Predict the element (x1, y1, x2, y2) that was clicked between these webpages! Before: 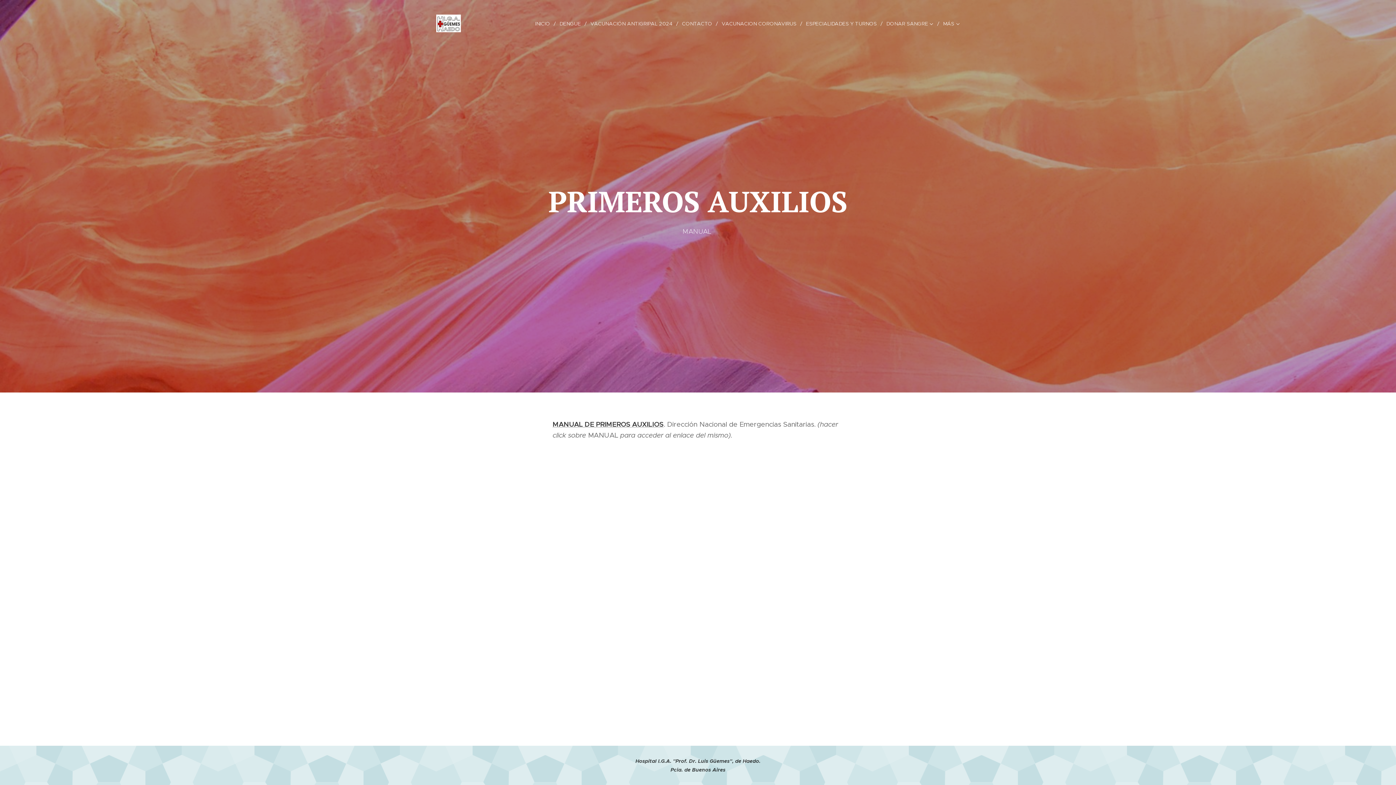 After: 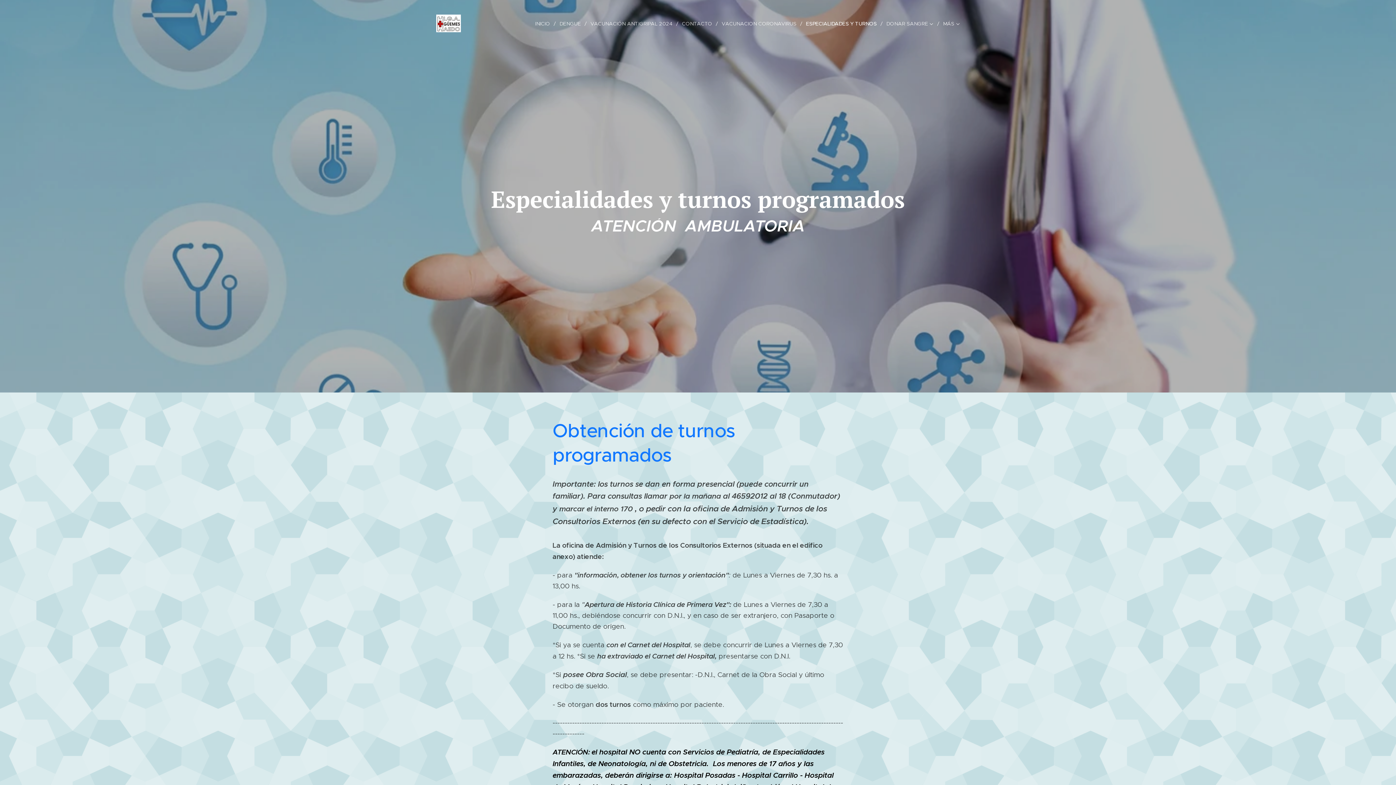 Action: label: ESPECIALIDADES Y TURNOS bbox: (802, 14, 882, 32)